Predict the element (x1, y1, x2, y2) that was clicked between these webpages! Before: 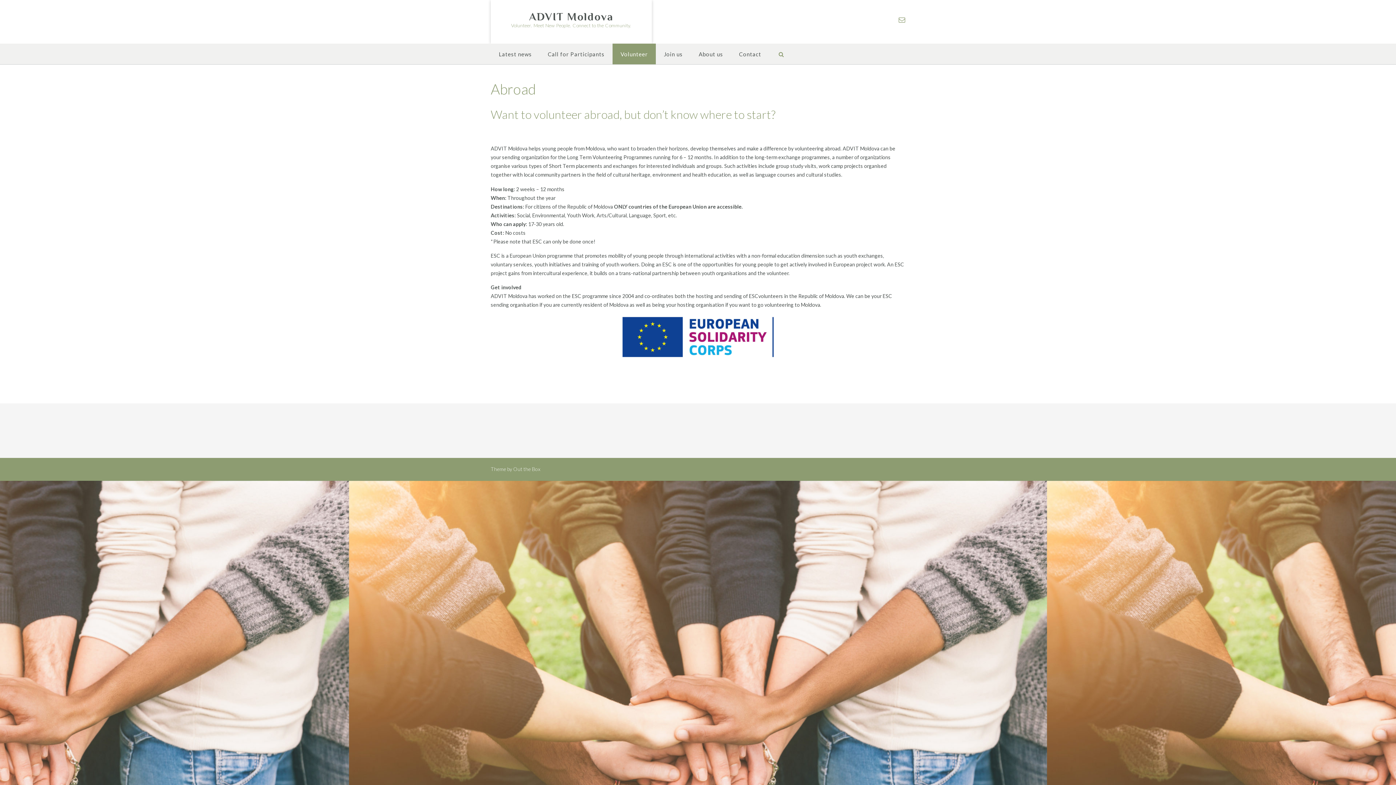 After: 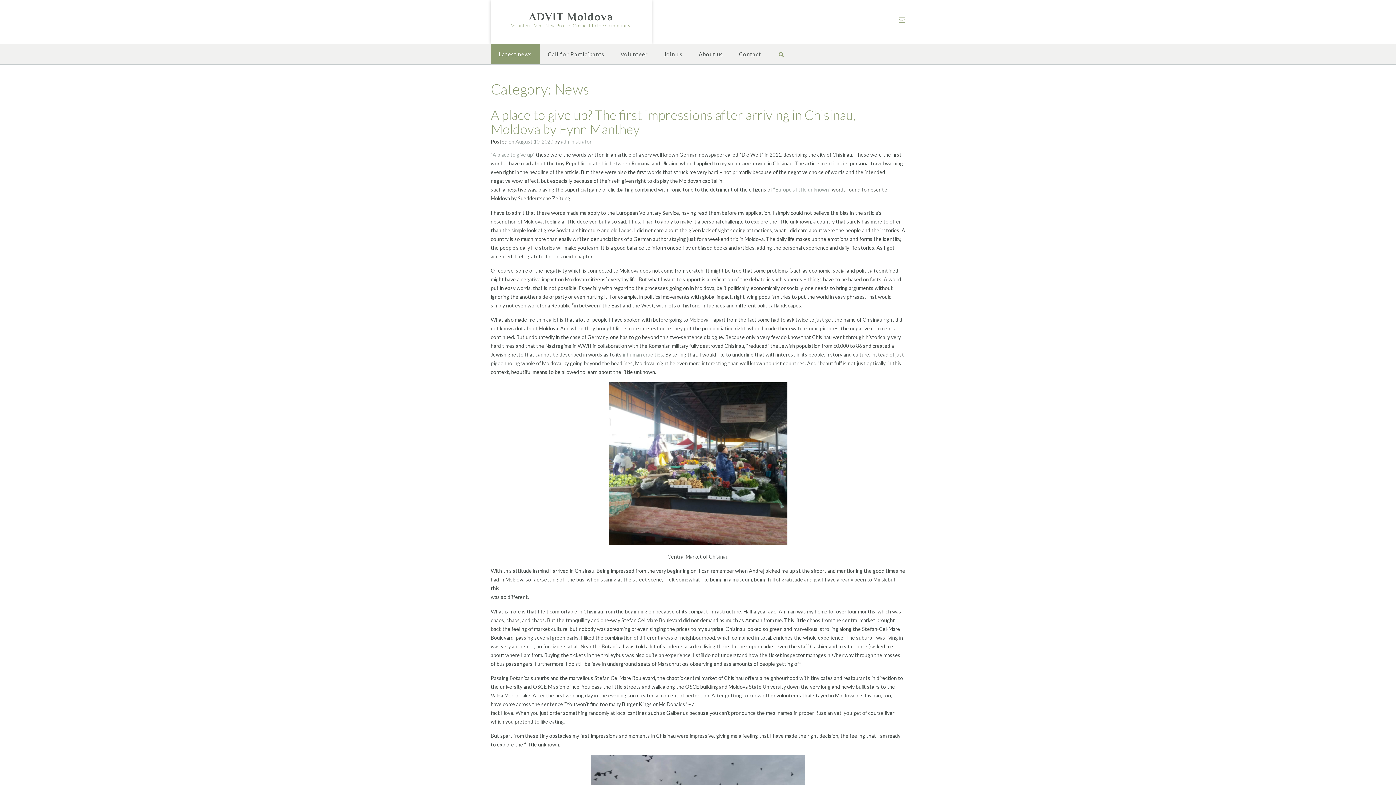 Action: label: Latest news bbox: (490, 43, 540, 64)